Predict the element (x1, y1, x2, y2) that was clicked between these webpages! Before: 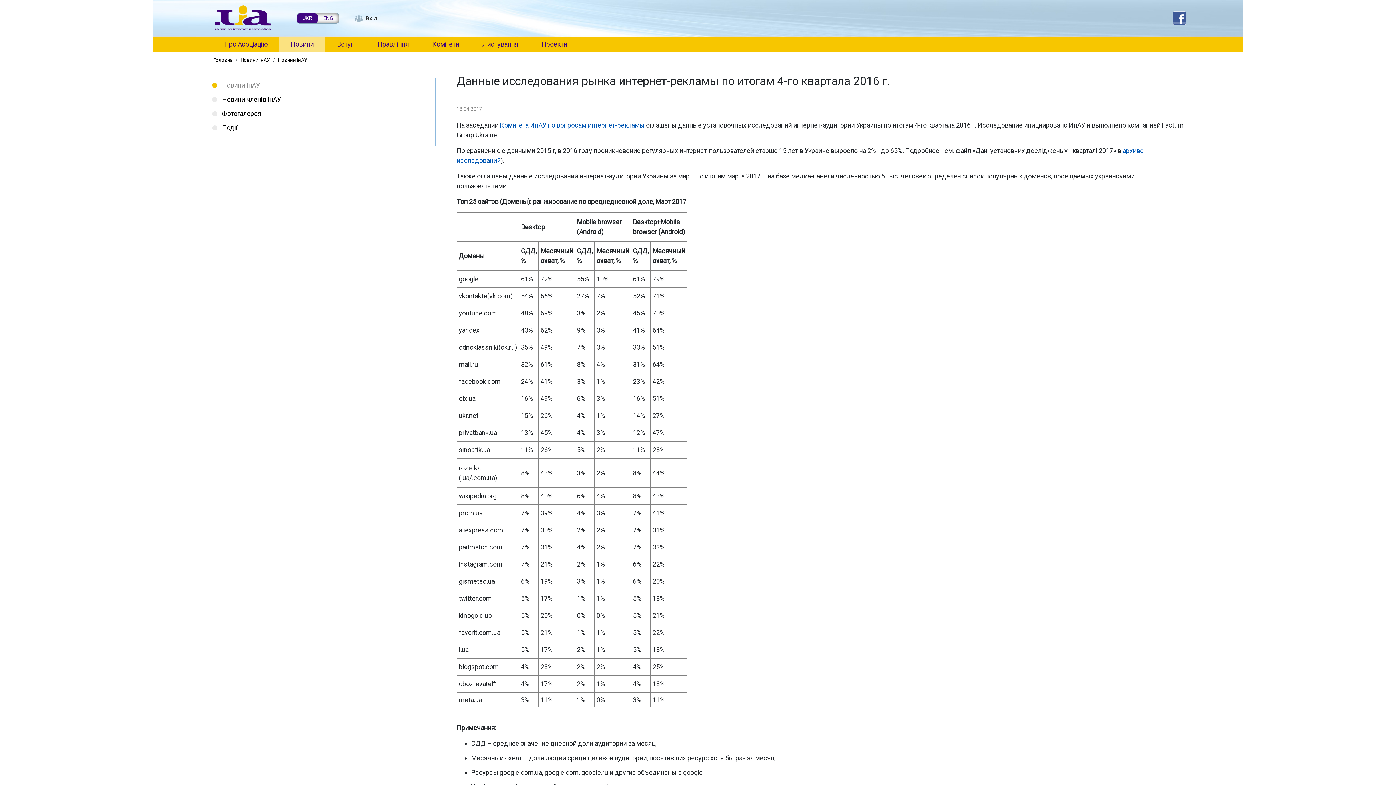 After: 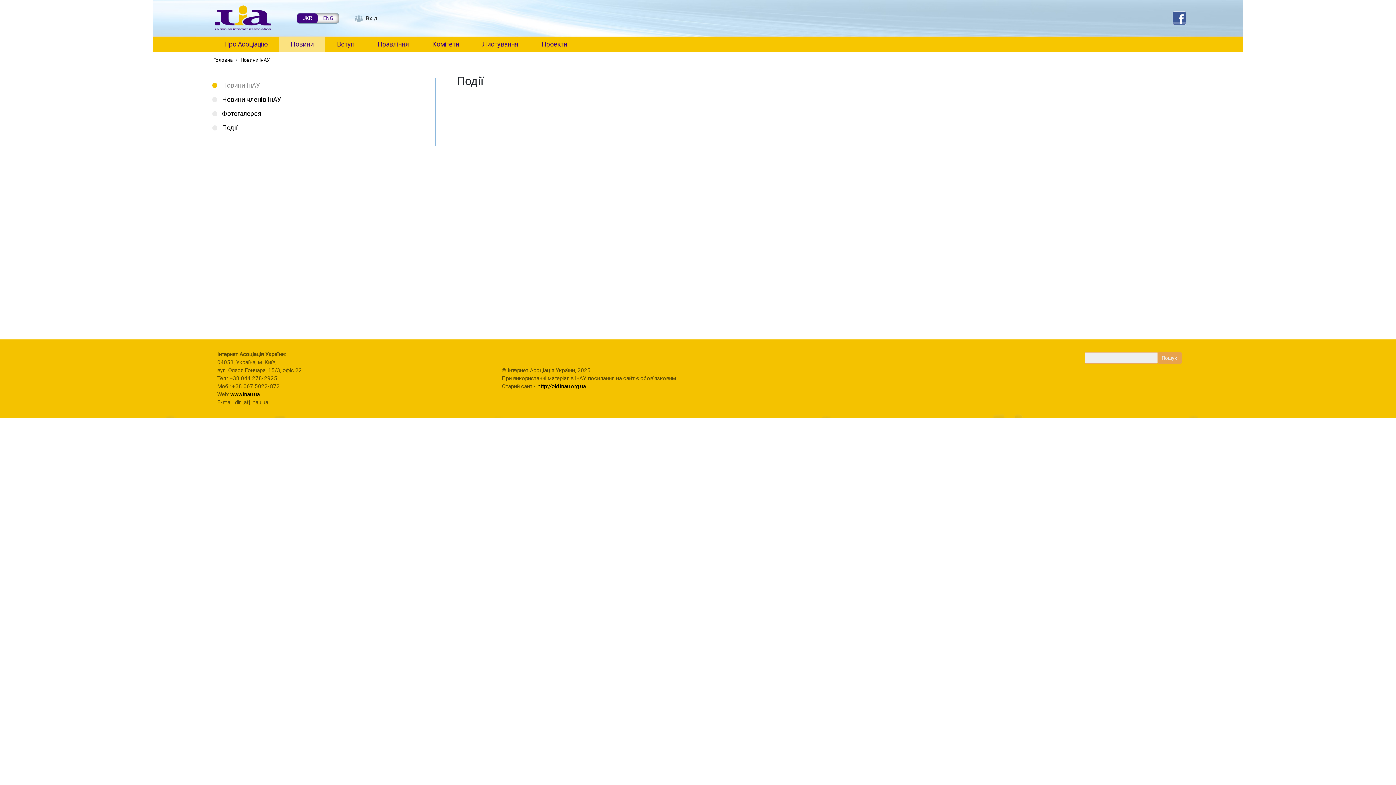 Action: label: Події bbox: (212, 120, 435, 134)